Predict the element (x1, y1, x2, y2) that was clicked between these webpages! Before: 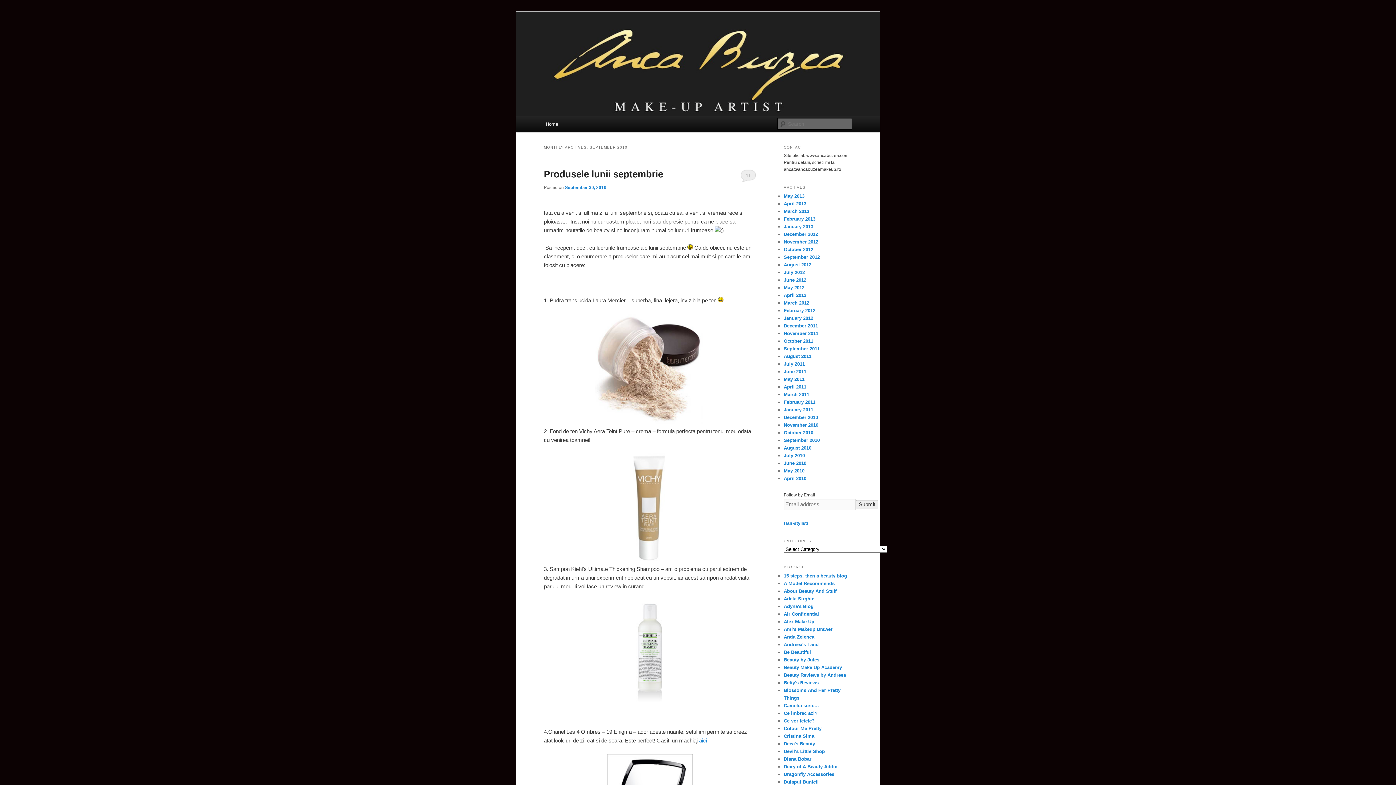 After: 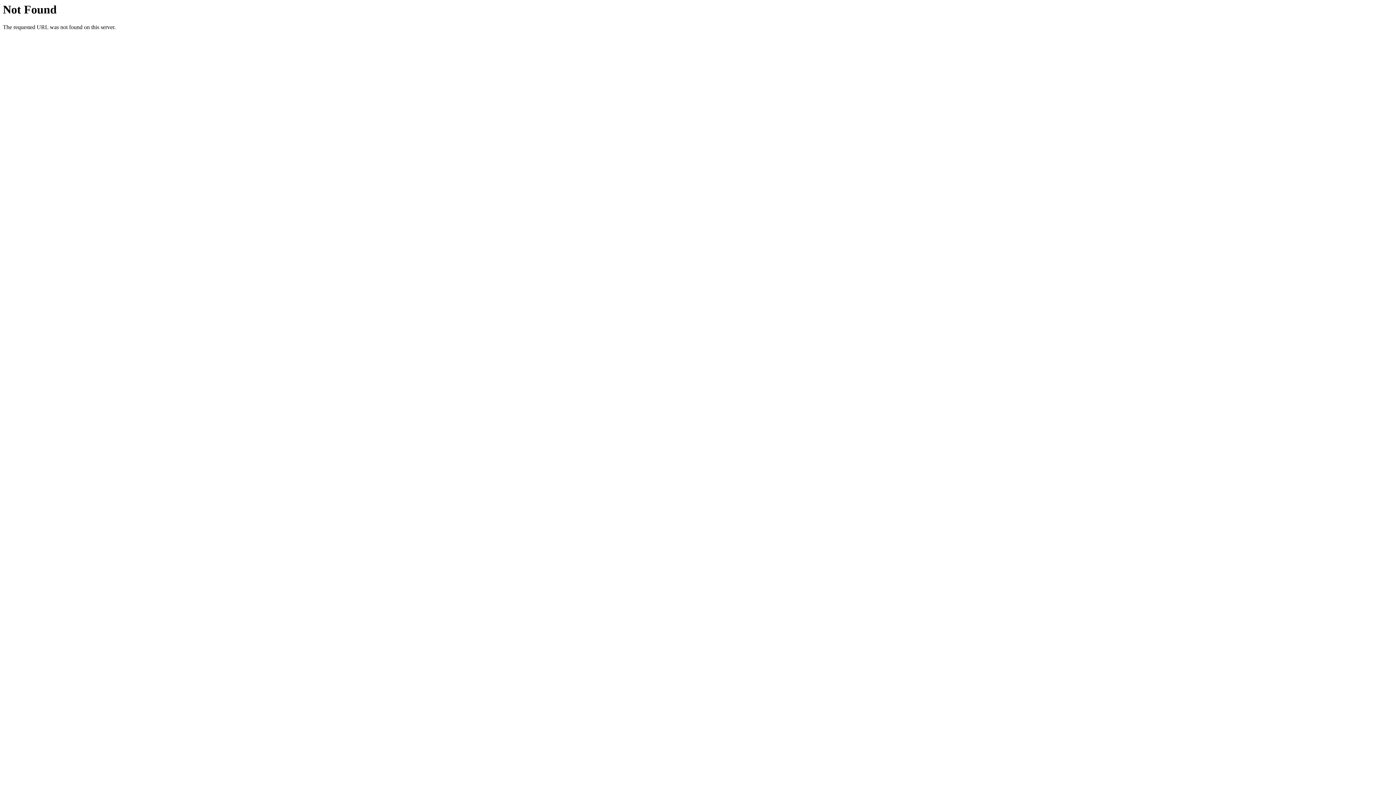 Action: bbox: (565, 185, 606, 190) label: September 30, 2010